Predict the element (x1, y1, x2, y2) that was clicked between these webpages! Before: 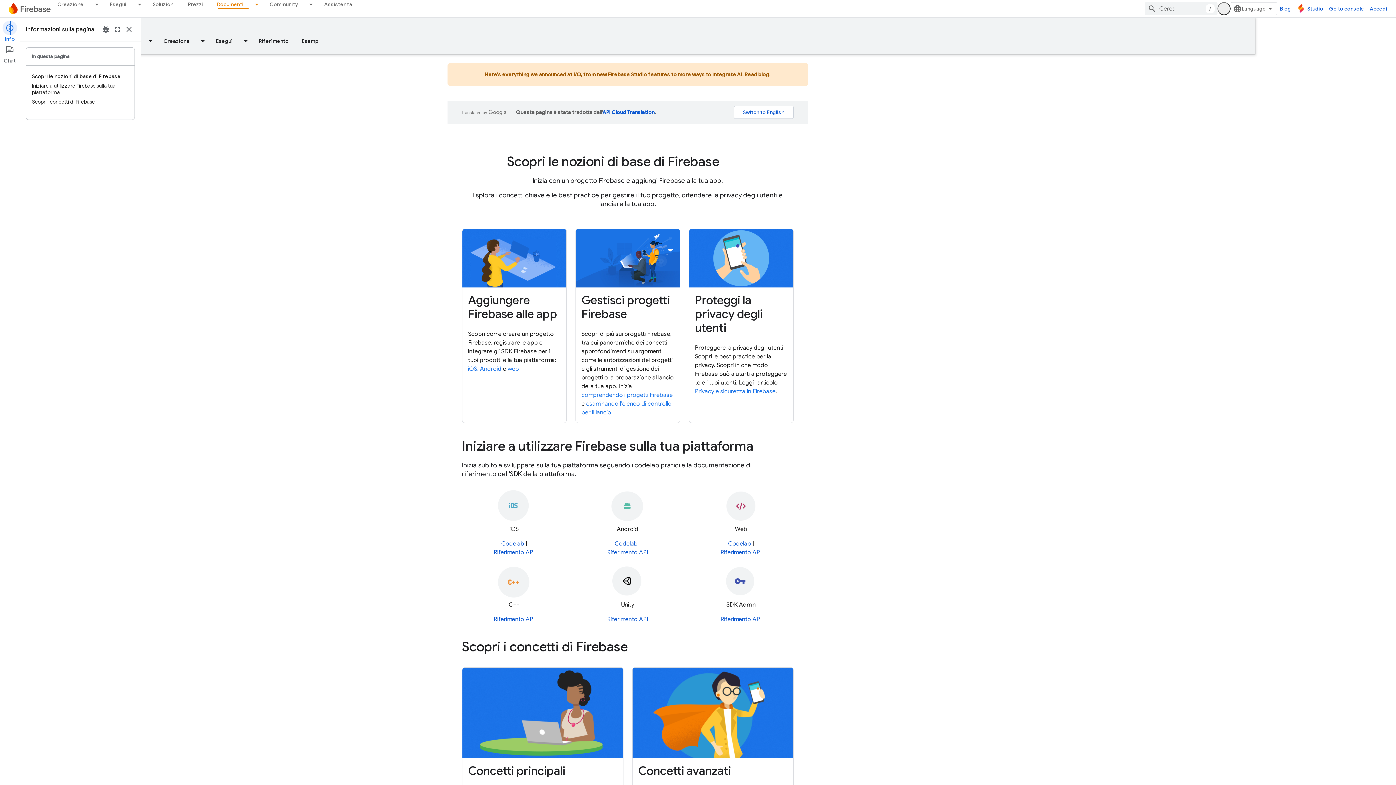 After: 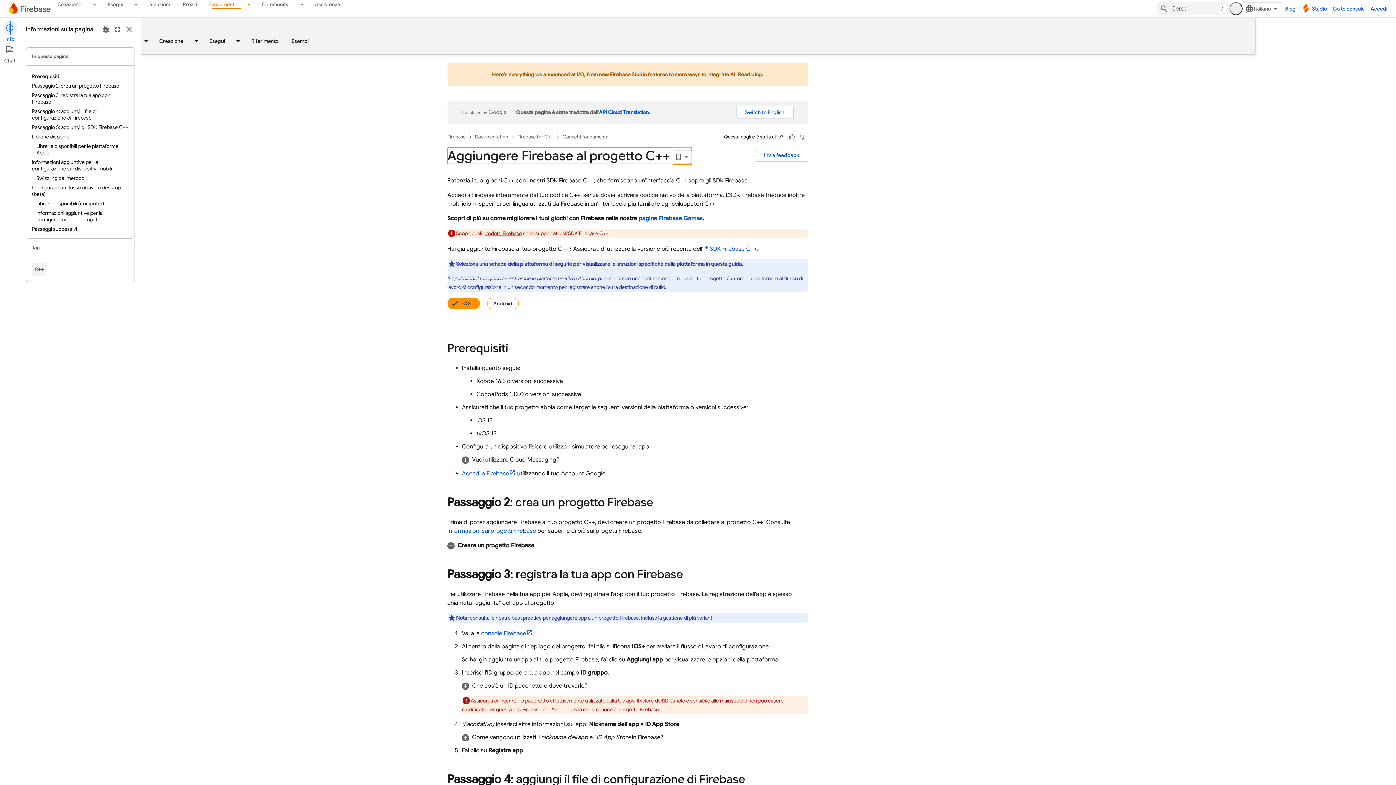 Action: bbox: (496, 564, 531, 601)